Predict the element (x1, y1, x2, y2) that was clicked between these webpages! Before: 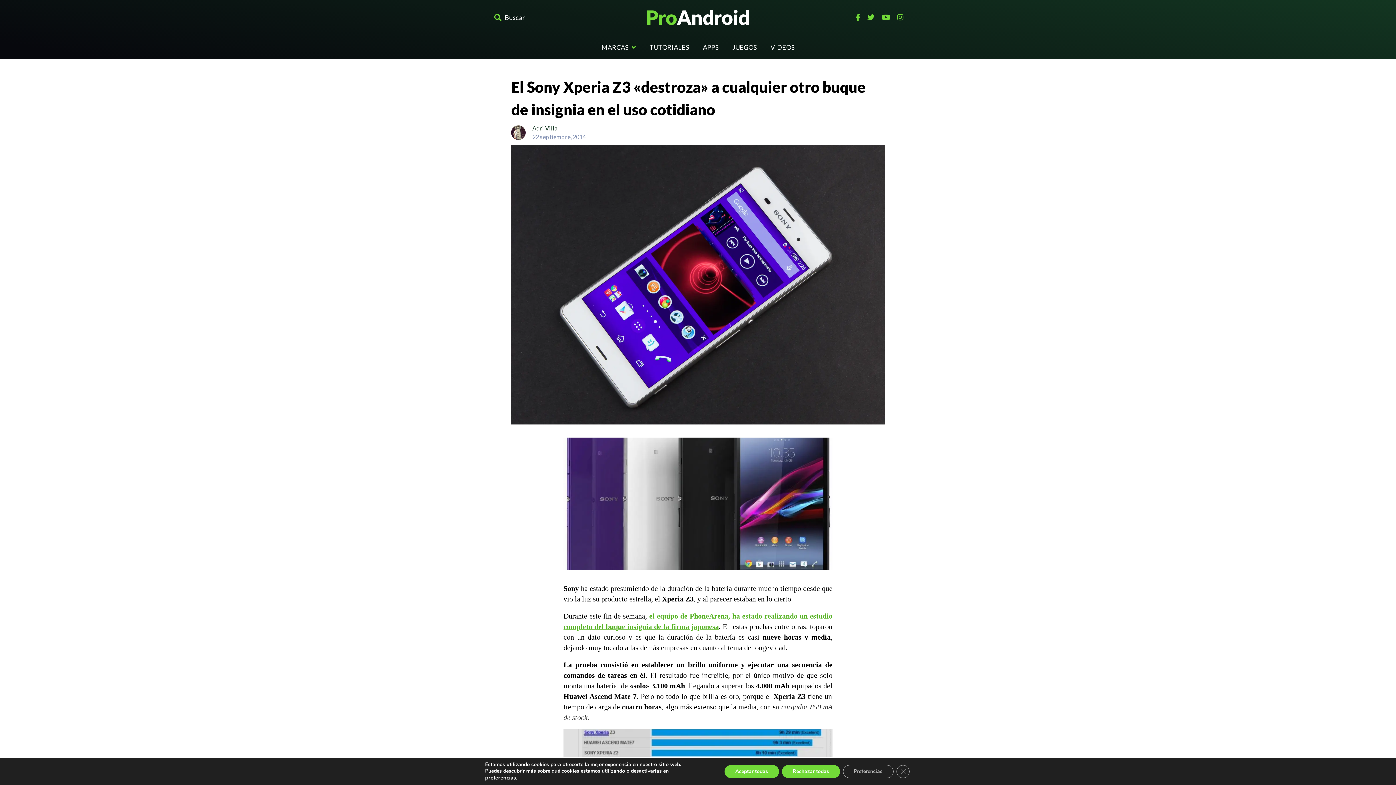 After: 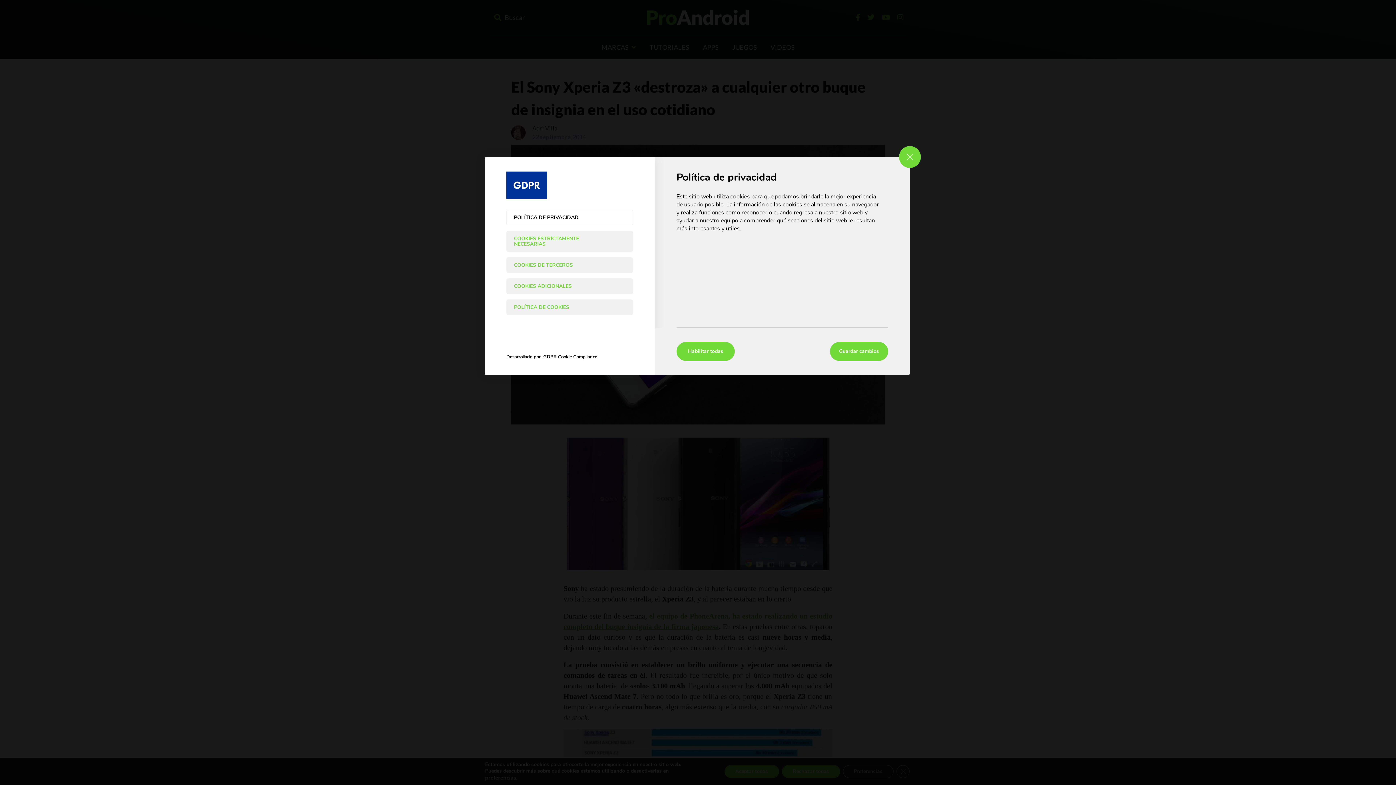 Action: label: Preferencias bbox: (843, 765, 893, 778)